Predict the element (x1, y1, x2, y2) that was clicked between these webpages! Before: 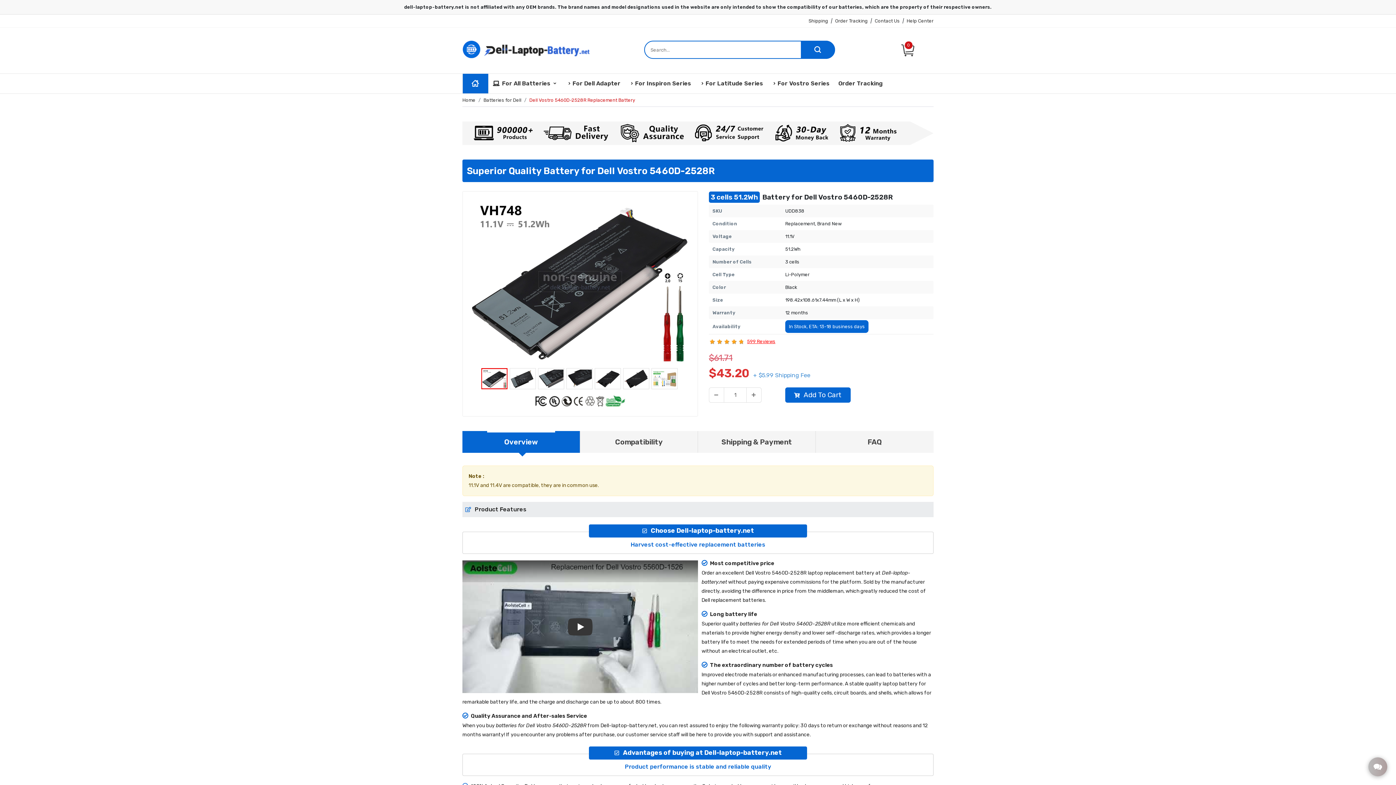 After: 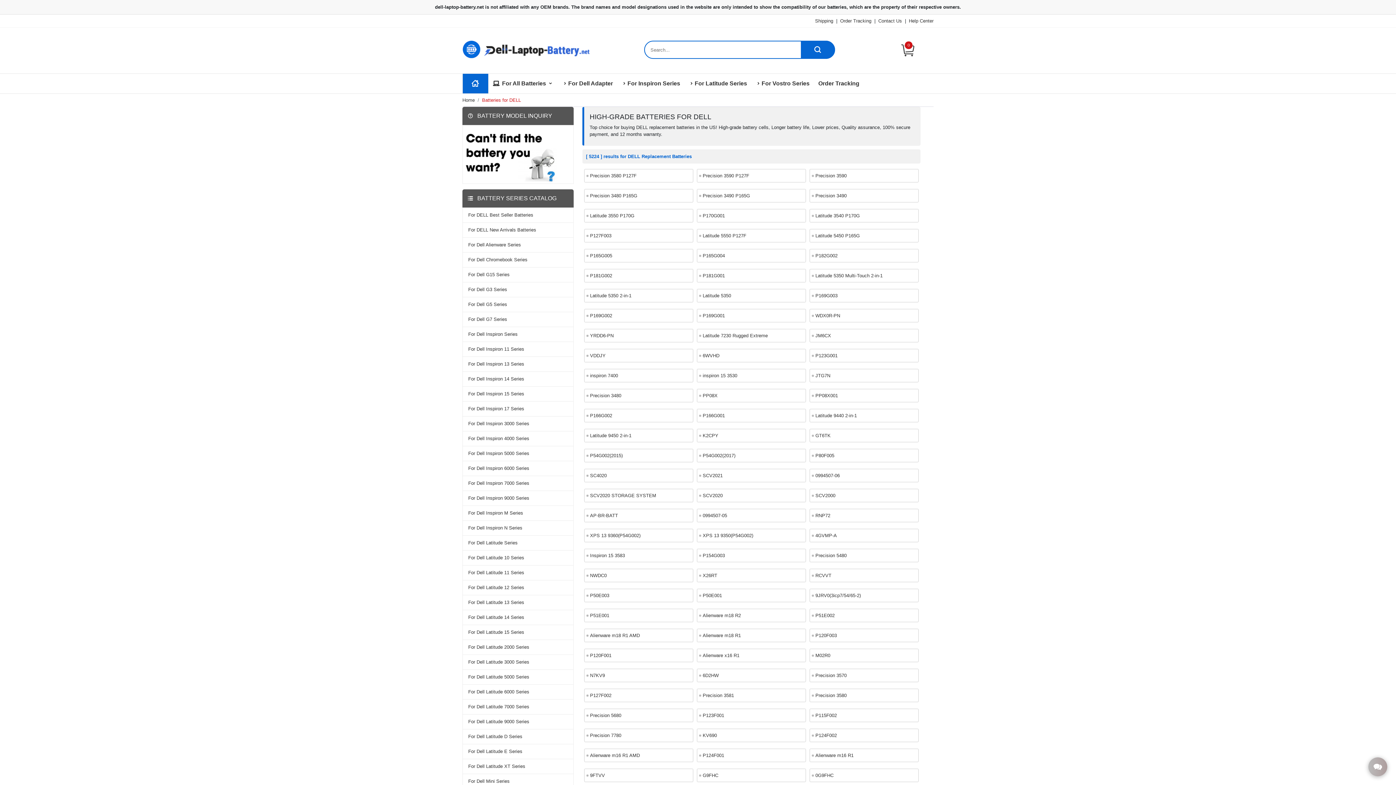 Action: label: Batteries for Dell bbox: (483, 97, 521, 102)